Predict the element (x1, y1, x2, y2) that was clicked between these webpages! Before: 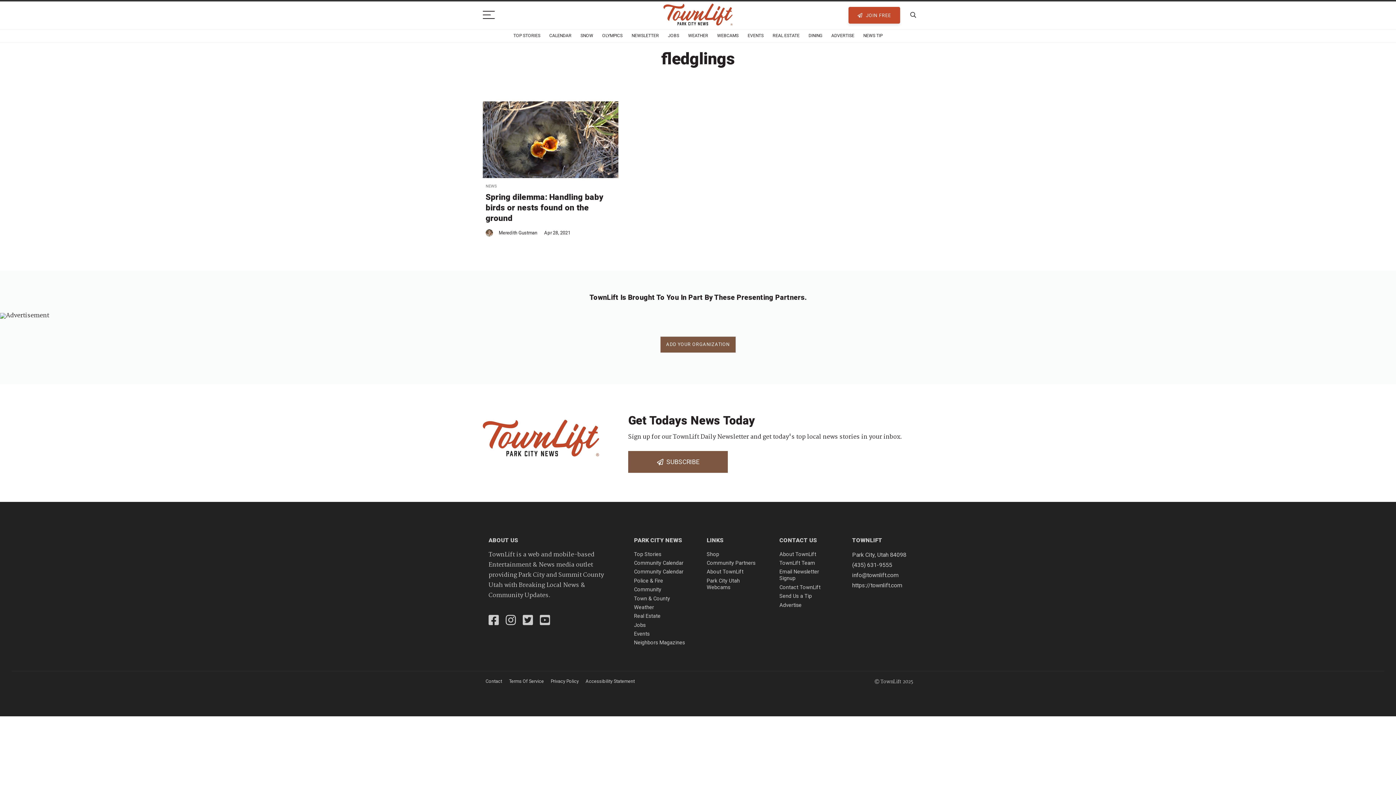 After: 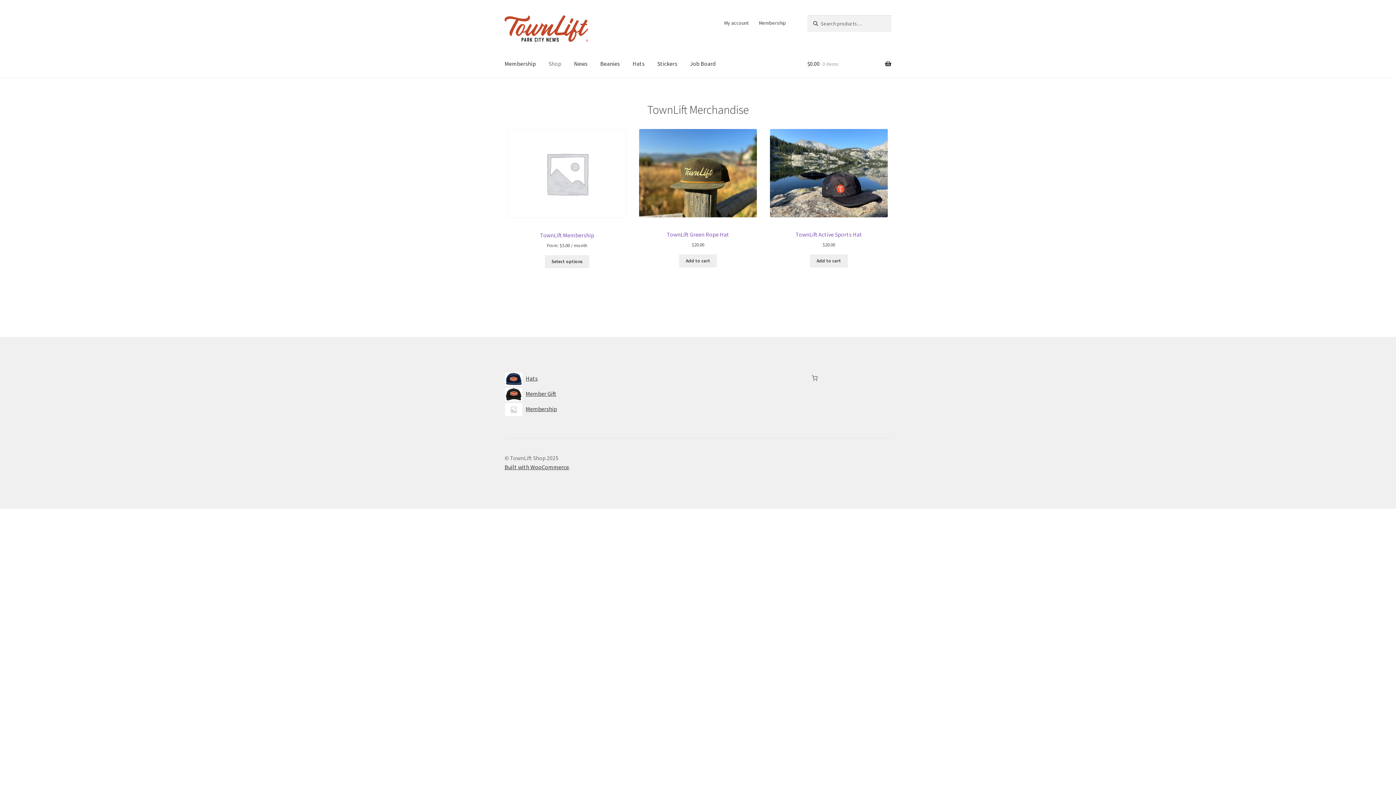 Action: bbox: (706, 551, 719, 558) label: Shop